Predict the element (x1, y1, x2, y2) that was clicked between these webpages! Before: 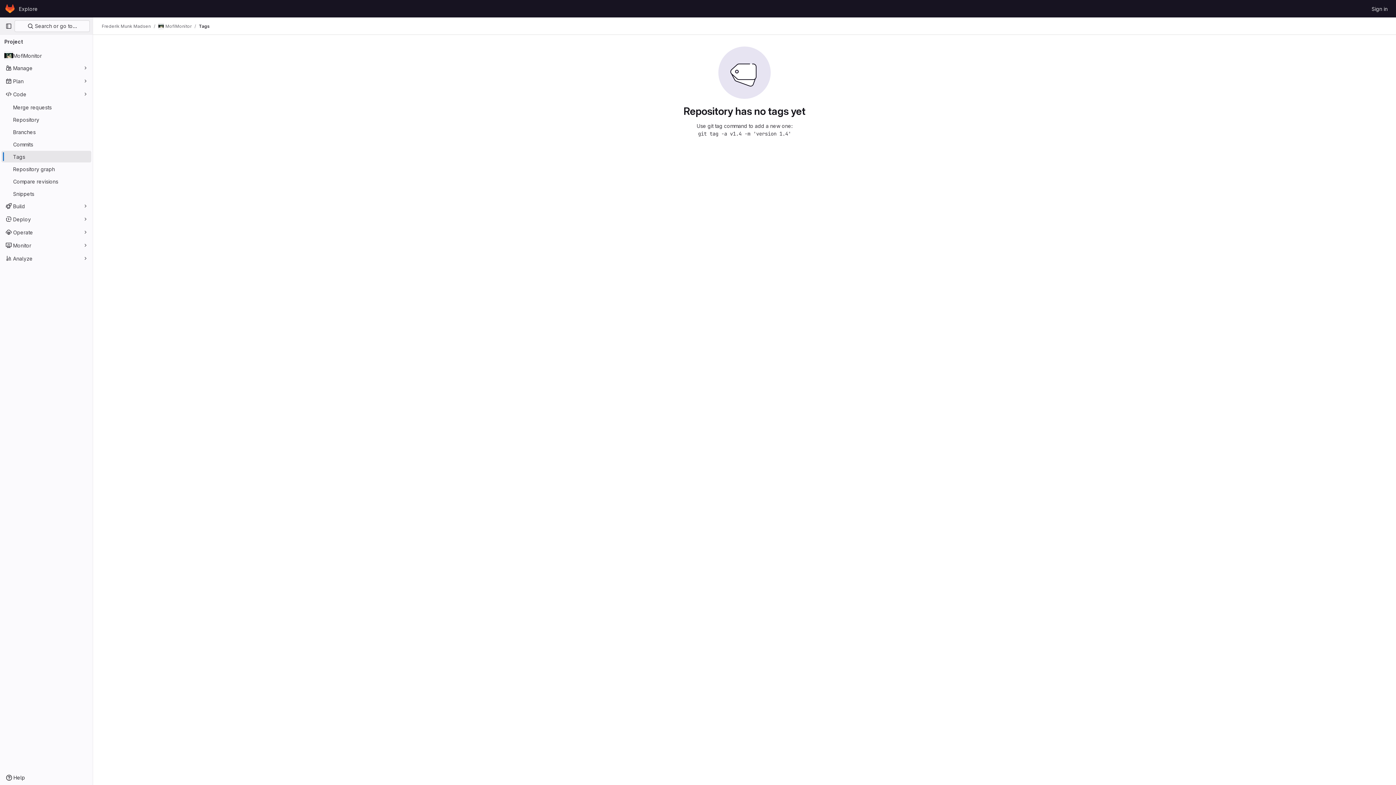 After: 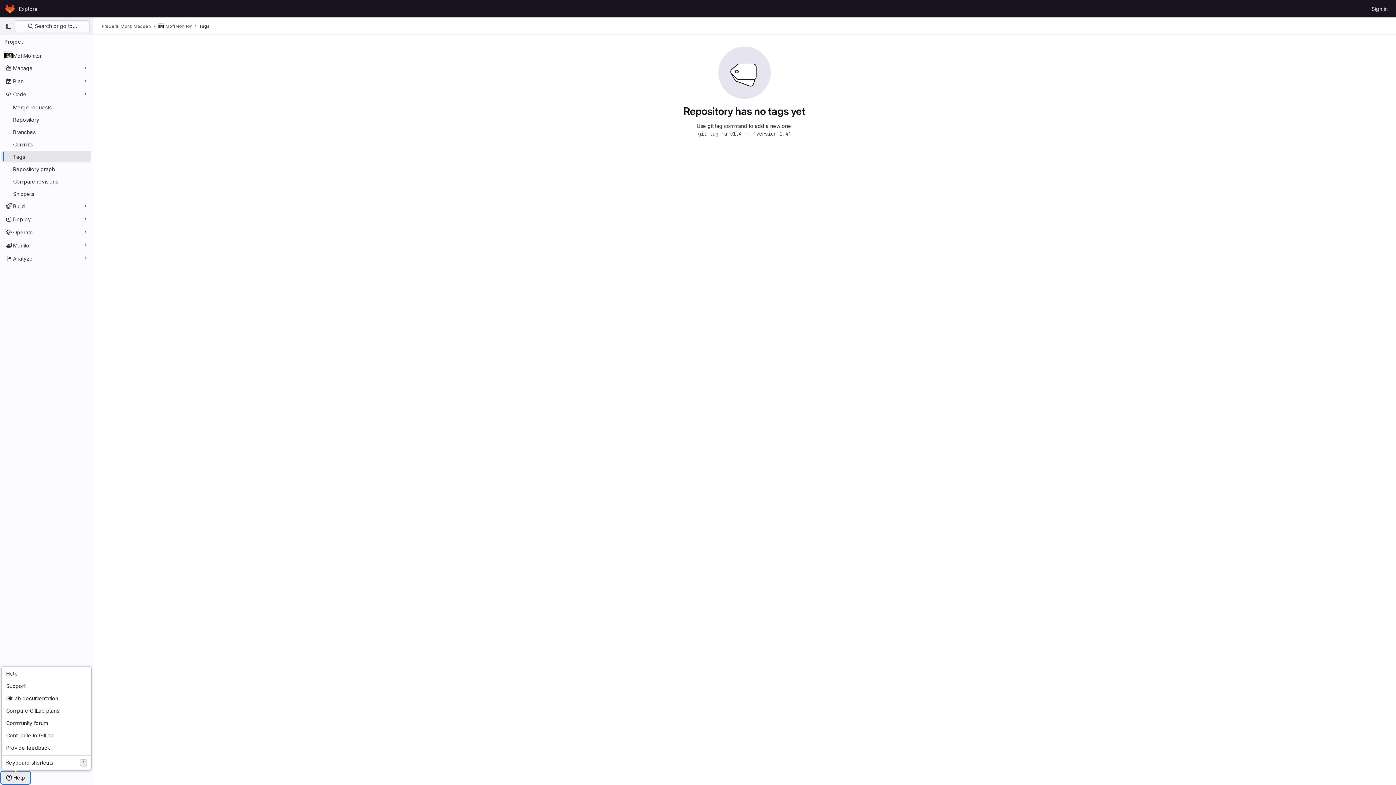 Action: bbox: (1, 772, 29, 784) label: Help